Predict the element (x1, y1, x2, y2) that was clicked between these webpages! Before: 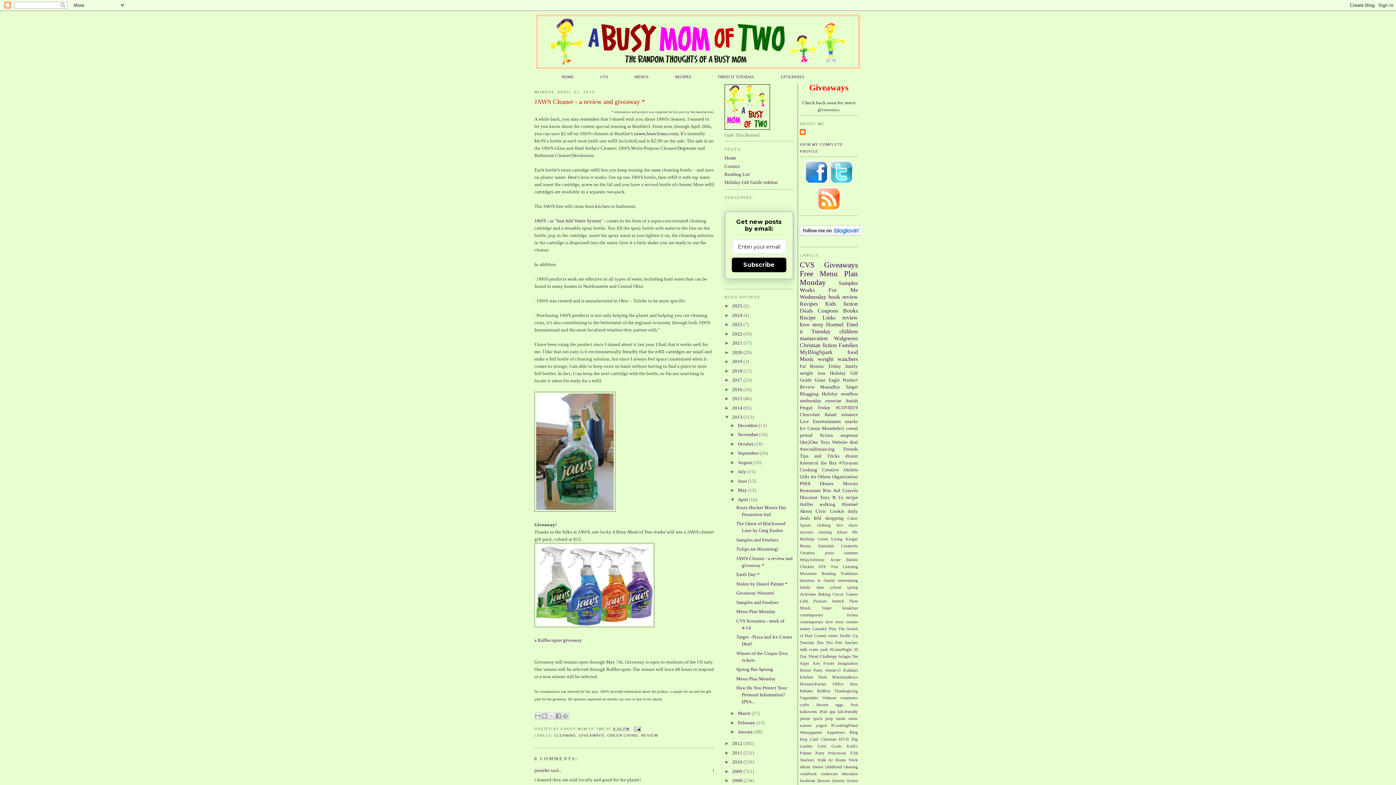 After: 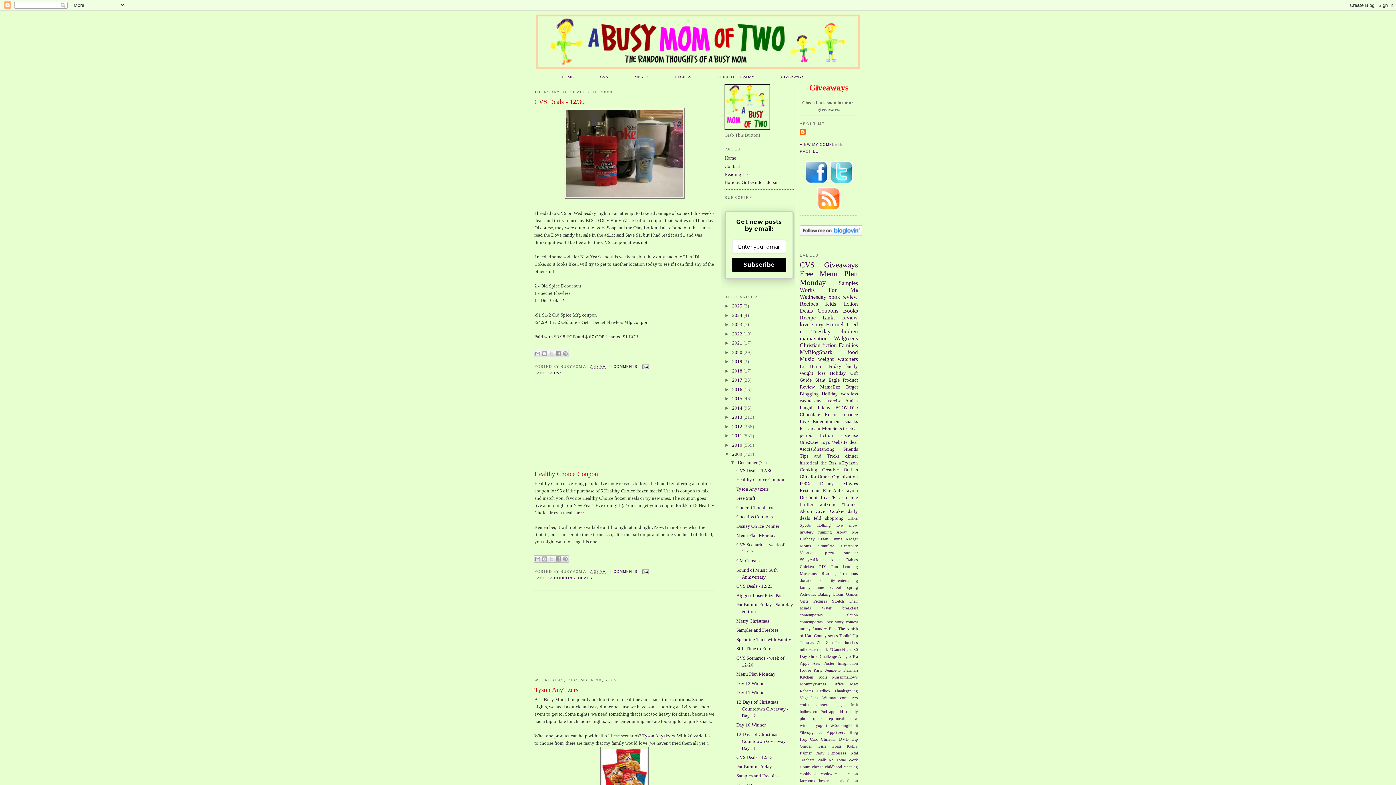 Action: label: 2009  bbox: (732, 769, 743, 774)